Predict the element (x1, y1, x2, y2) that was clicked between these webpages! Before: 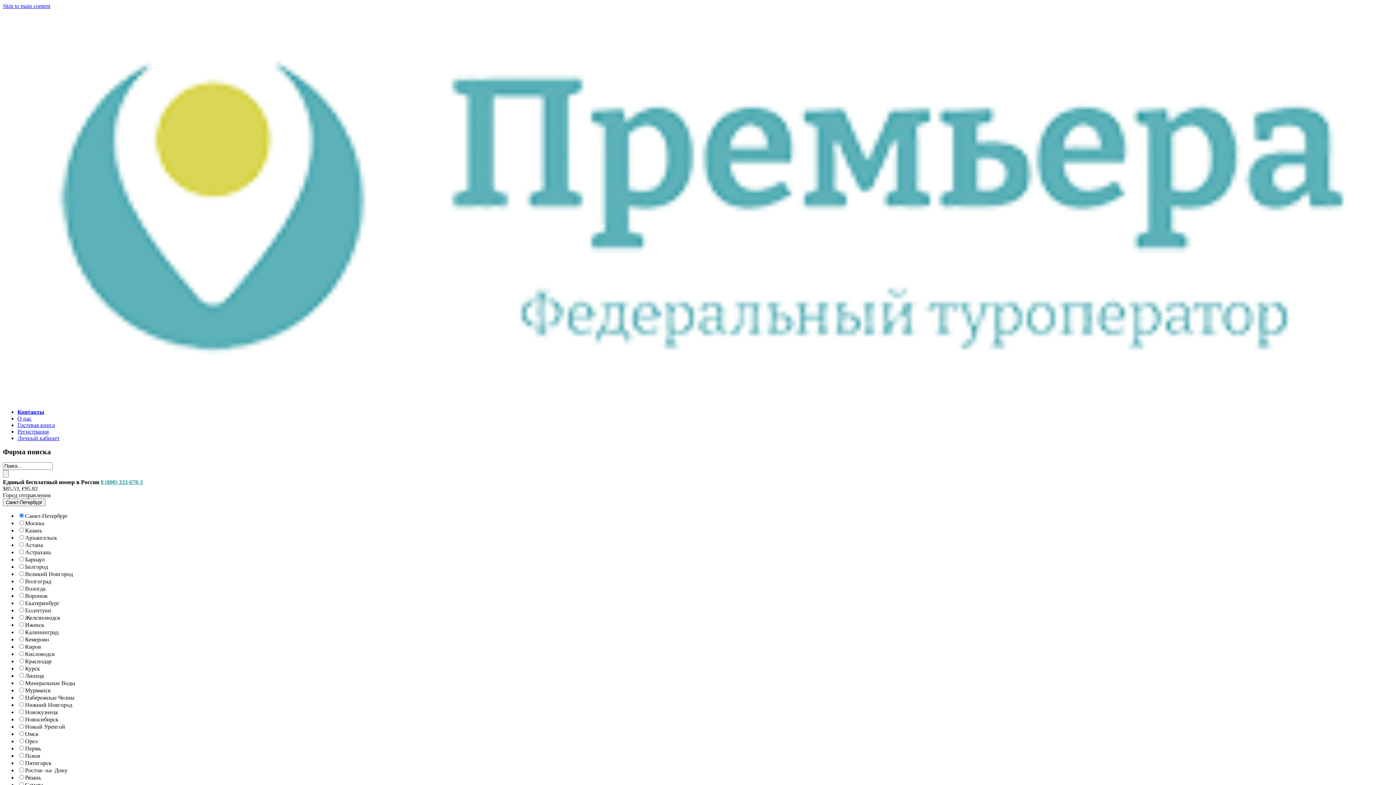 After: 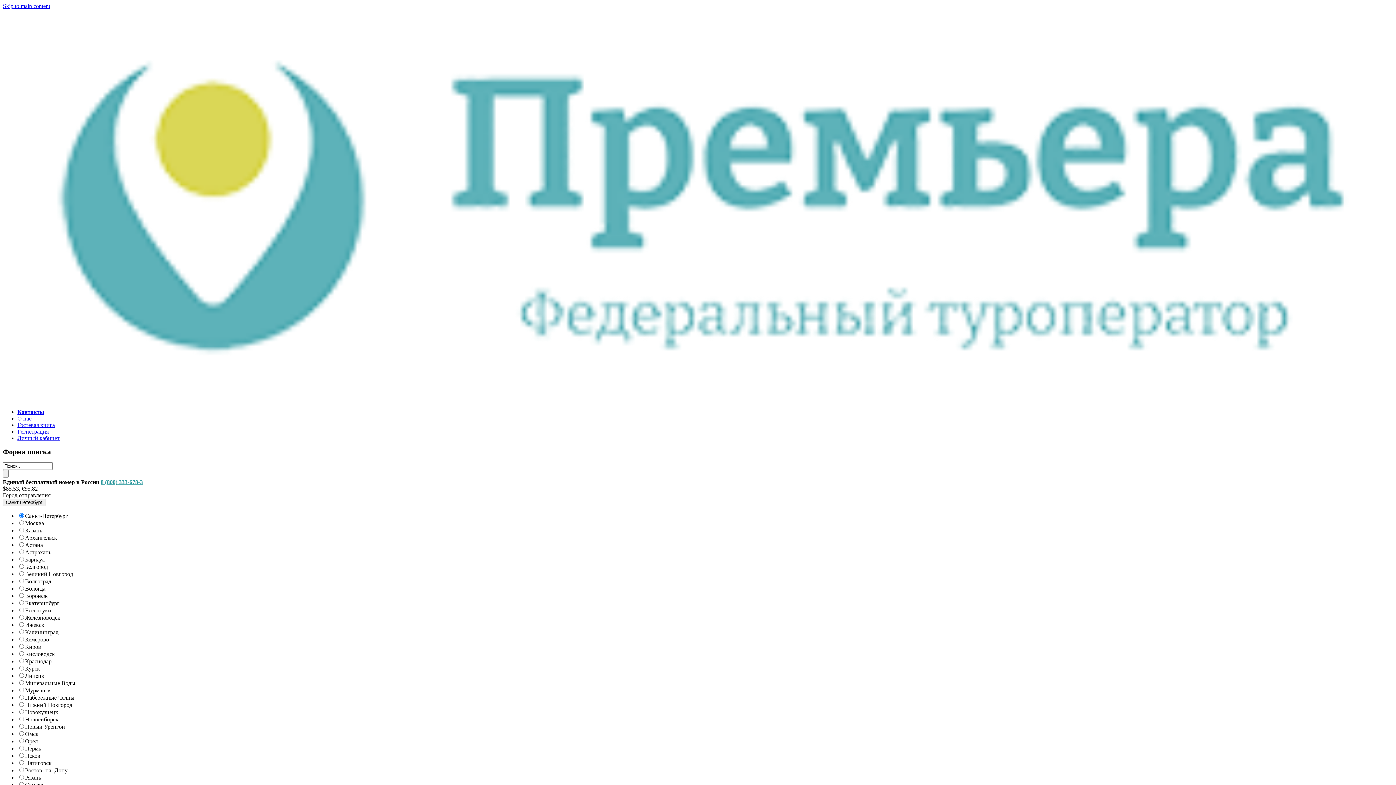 Action: label: Гостевая книга bbox: (17, 422, 54, 428)